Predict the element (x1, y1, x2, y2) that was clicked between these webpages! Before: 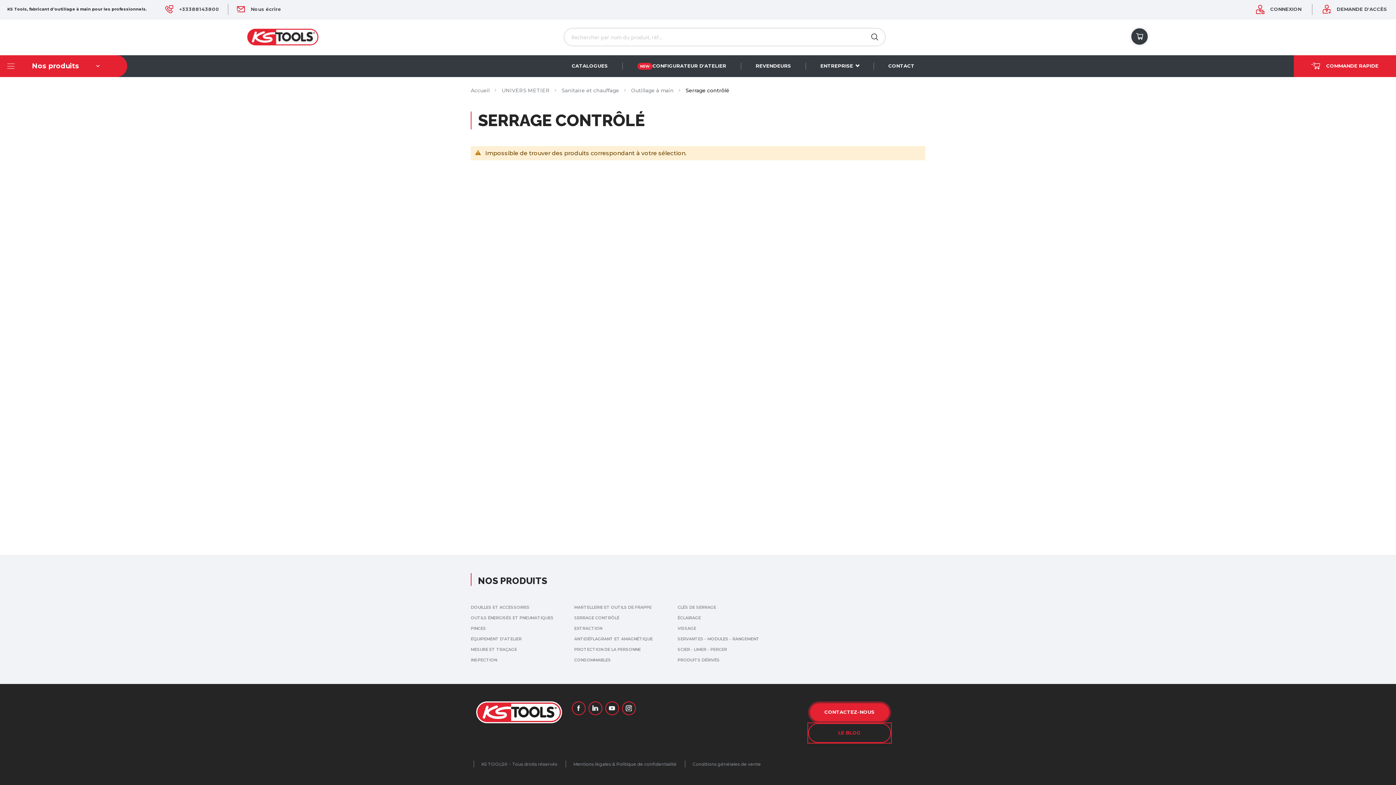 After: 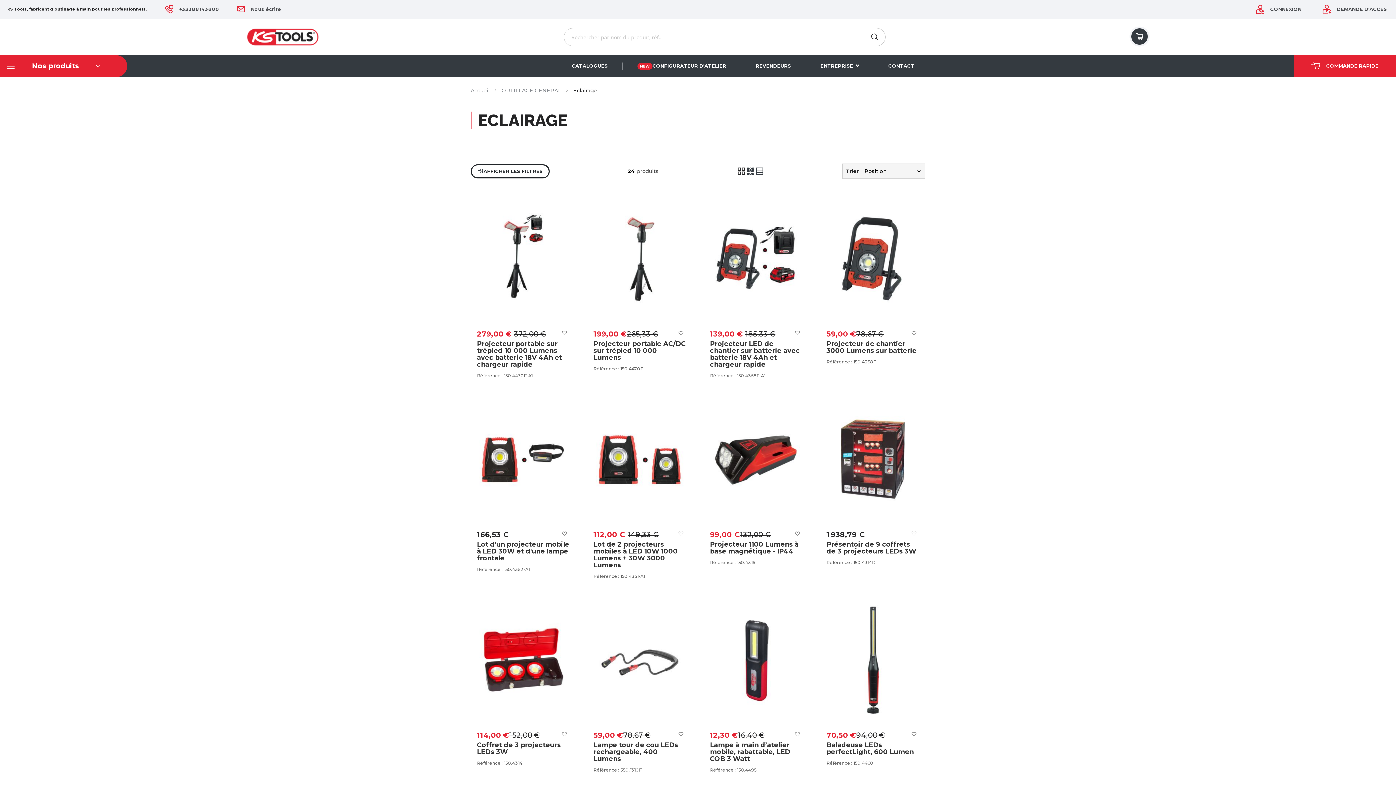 Action: label: ÉCLAIRAGE bbox: (677, 614, 701, 621)